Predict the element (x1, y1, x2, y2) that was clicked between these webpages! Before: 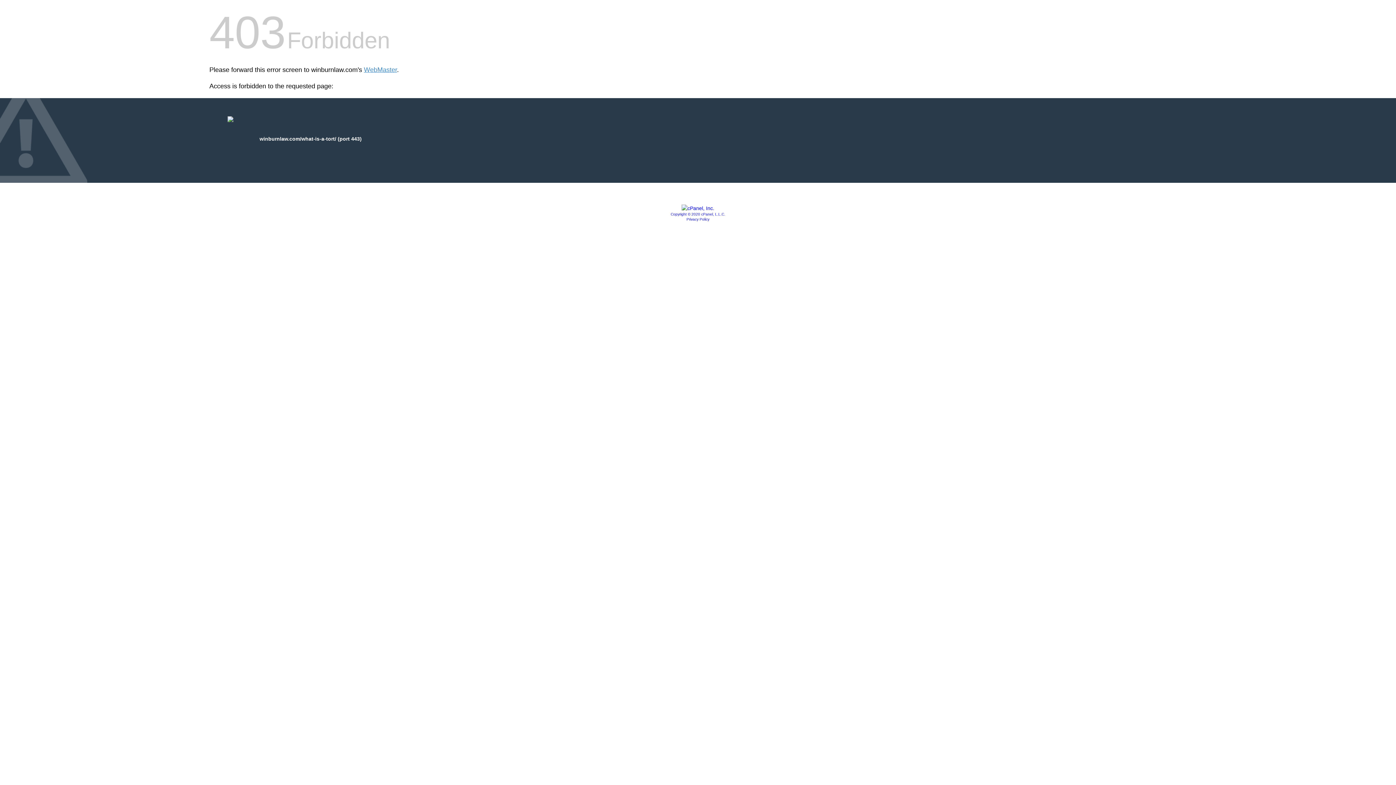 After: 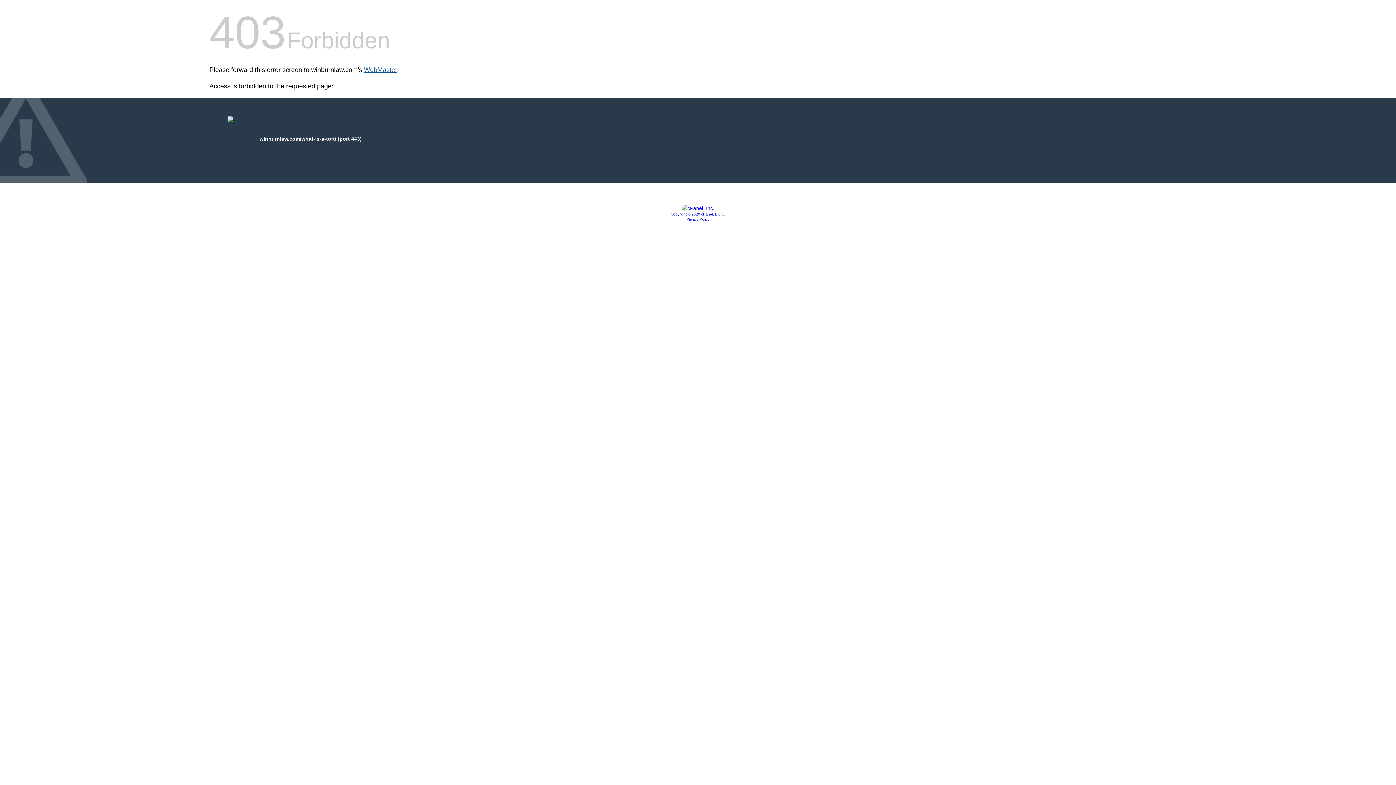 Action: label: WebMaster bbox: (364, 66, 397, 73)